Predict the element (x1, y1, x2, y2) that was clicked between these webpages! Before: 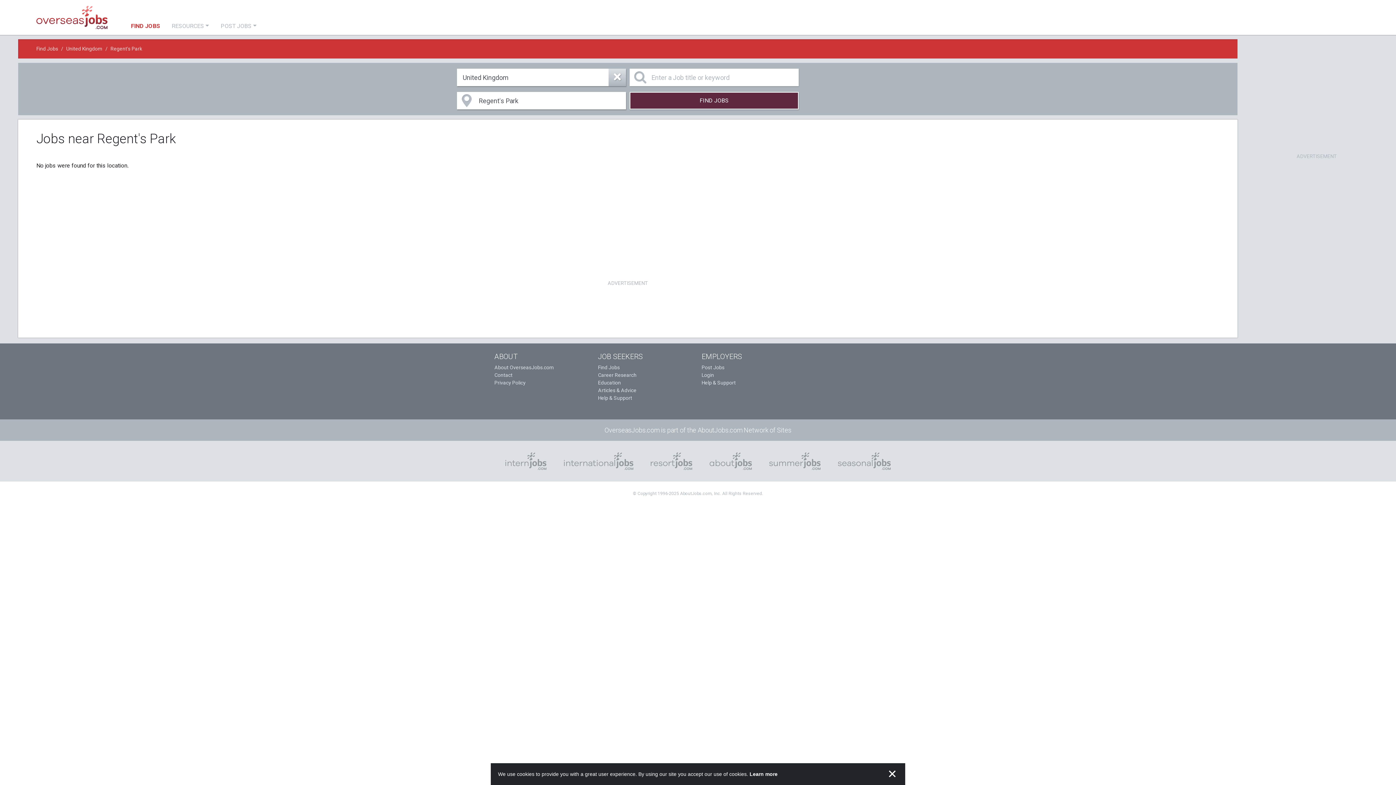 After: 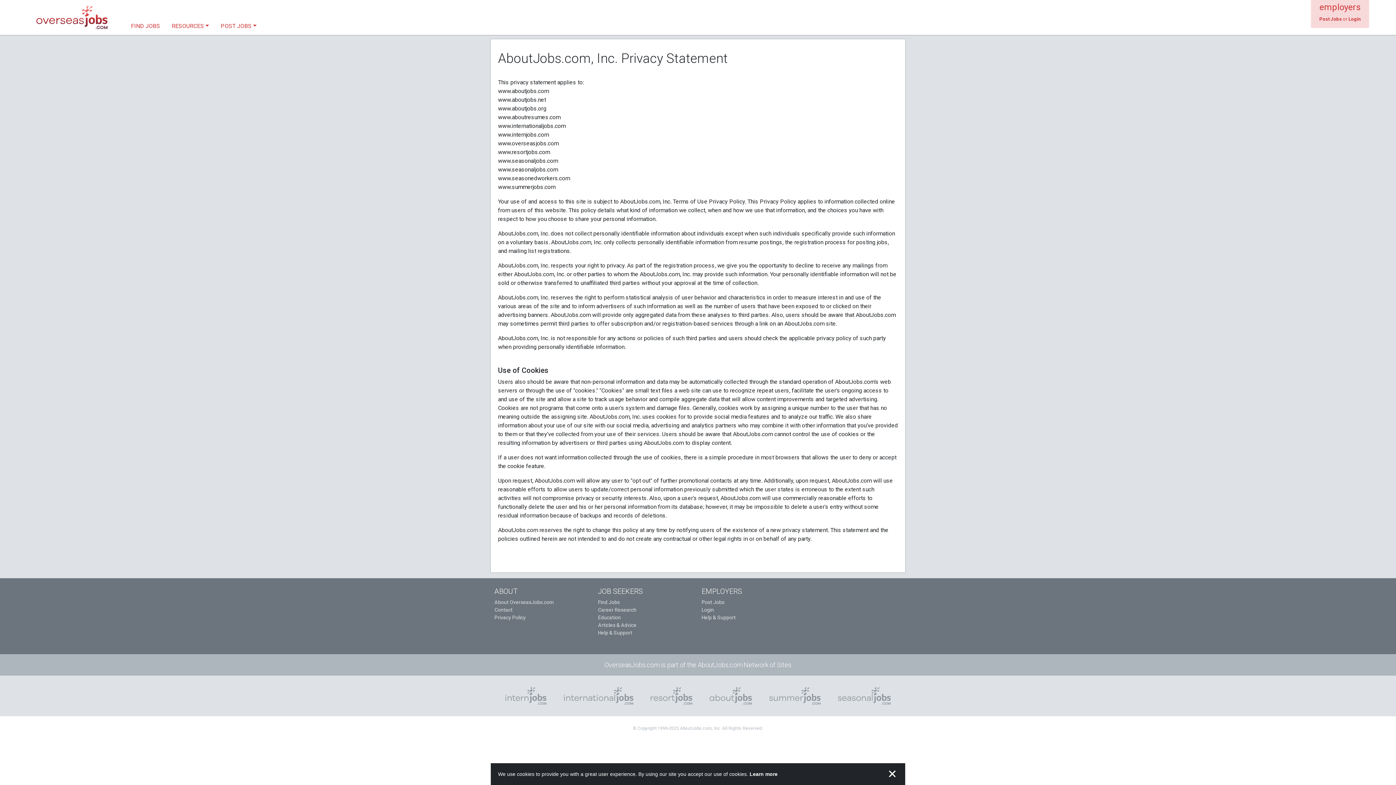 Action: bbox: (494, 380, 525, 385) label: Privacy Policy